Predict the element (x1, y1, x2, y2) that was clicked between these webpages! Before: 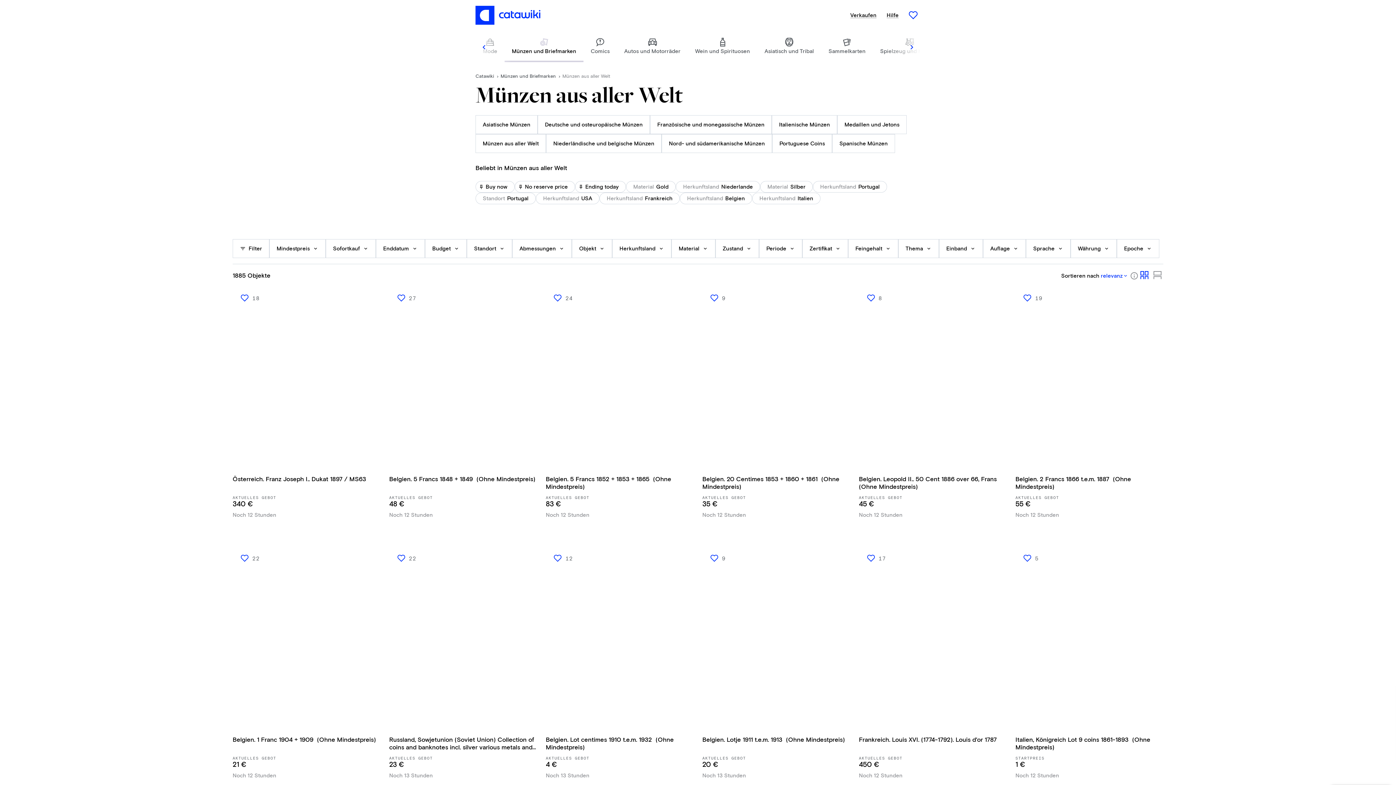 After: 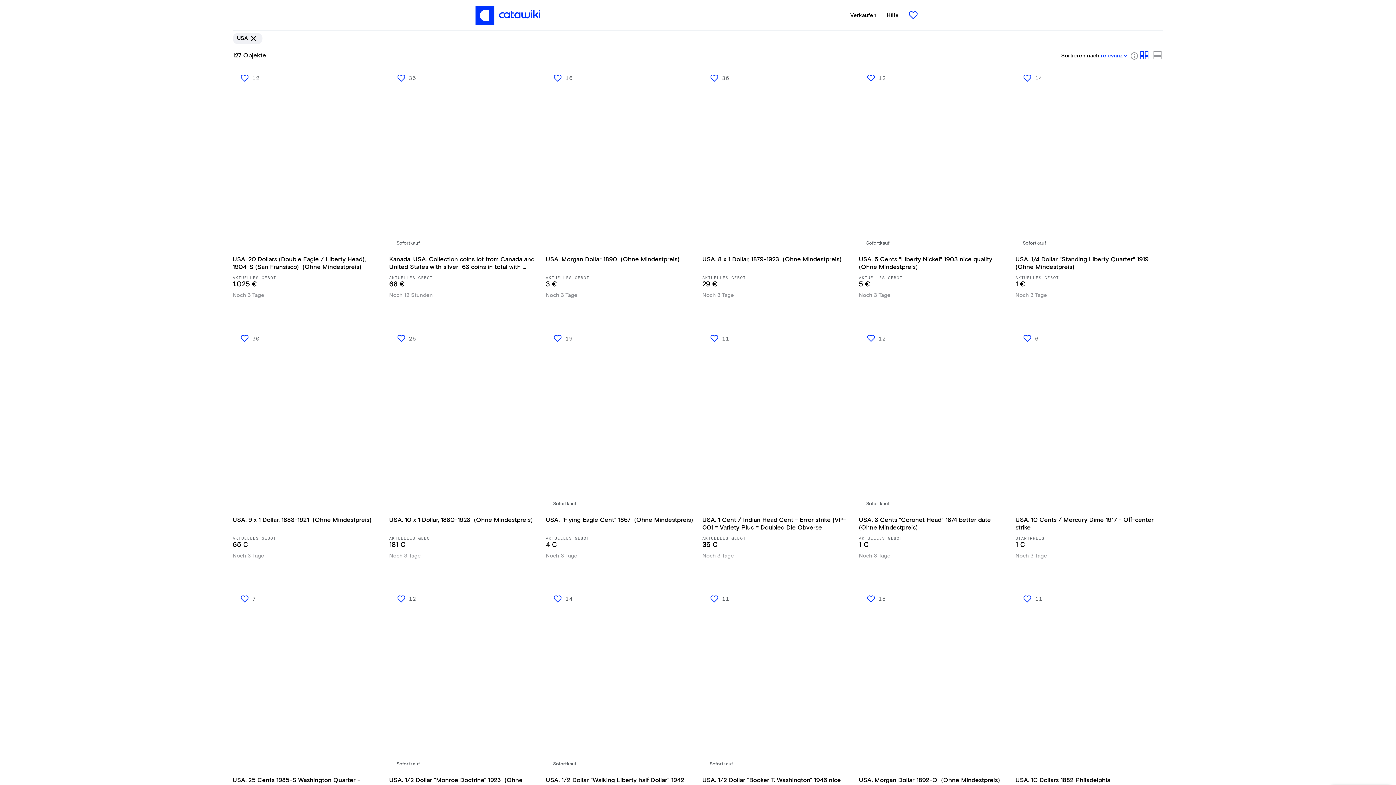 Action: label: Herkunftsland USA bbox: (536, 192, 599, 204)